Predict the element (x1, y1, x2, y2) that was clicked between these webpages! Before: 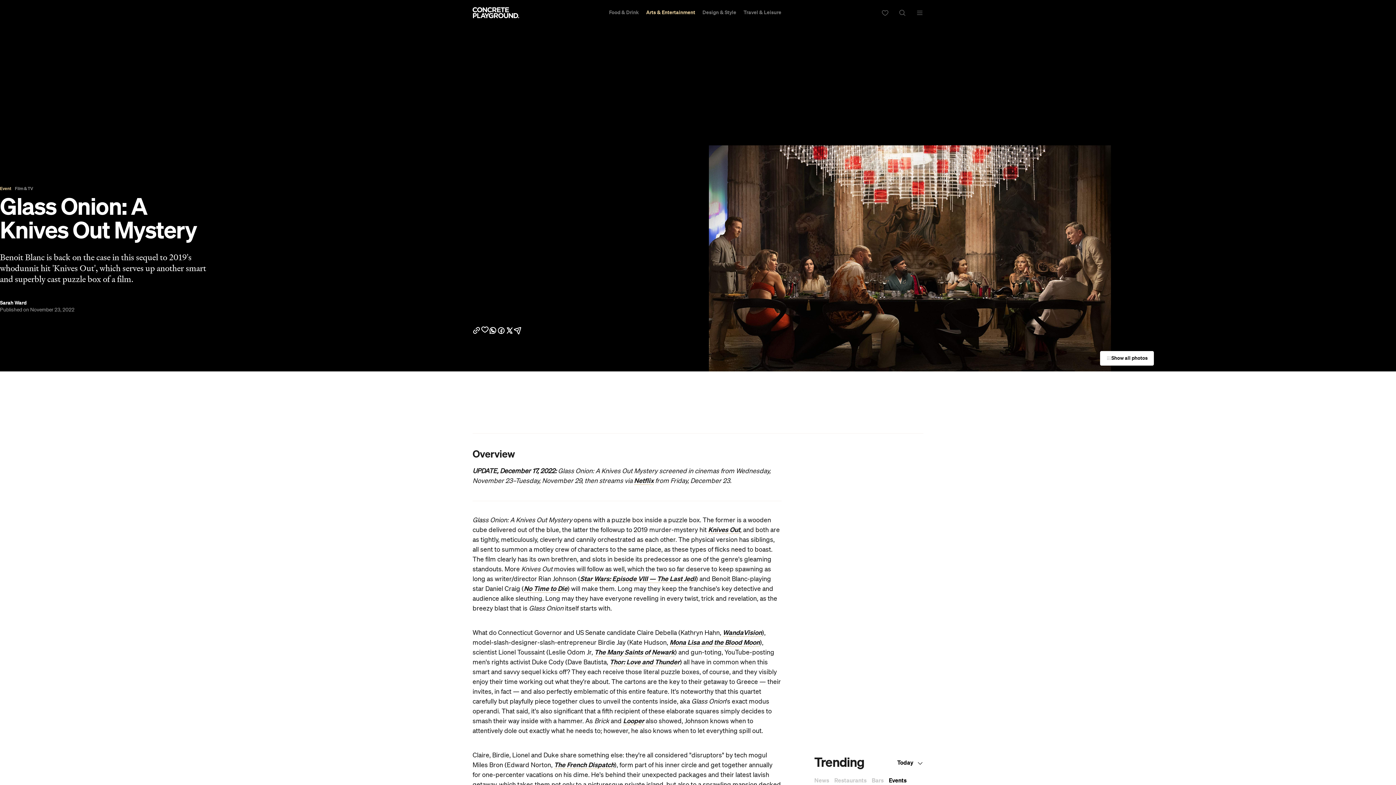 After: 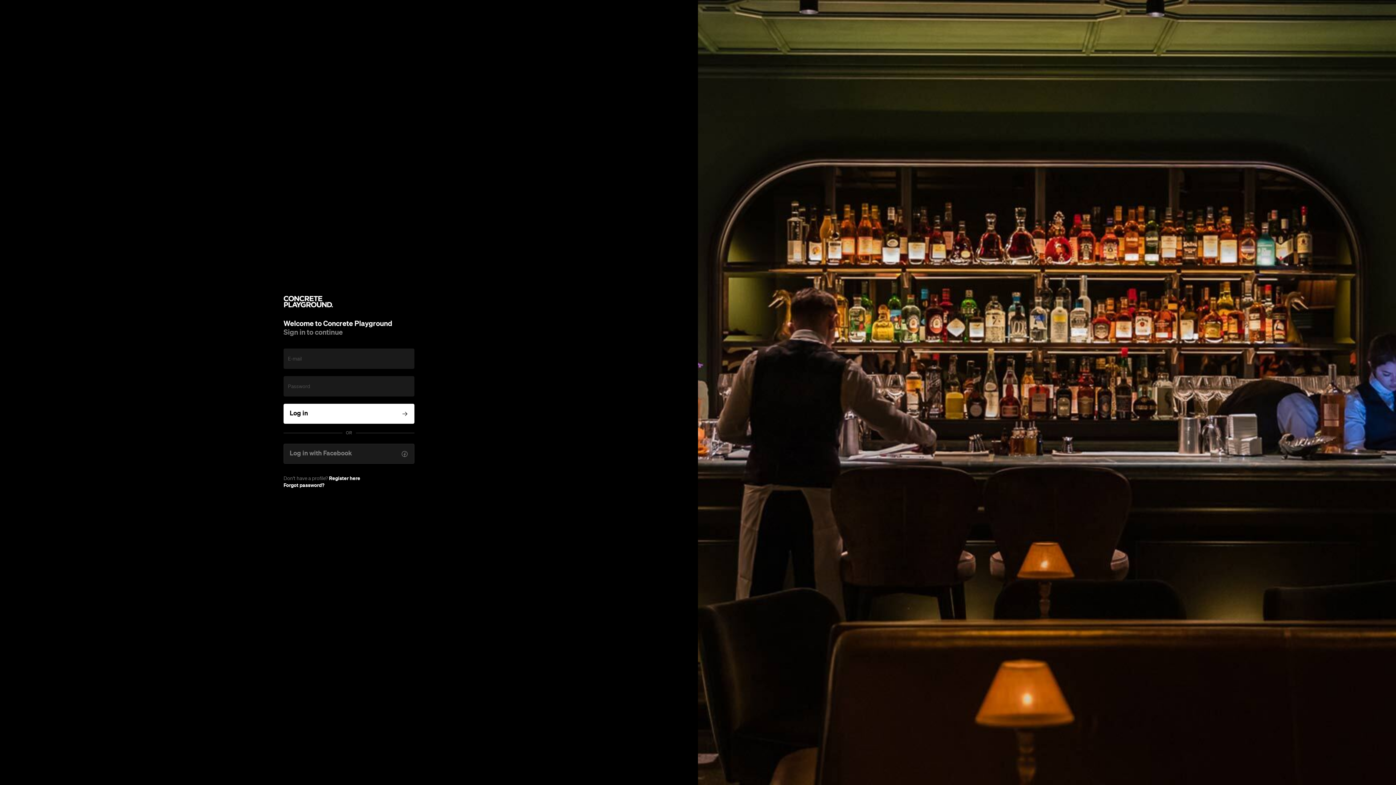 Action: bbox: (881, 9, 888, 16)